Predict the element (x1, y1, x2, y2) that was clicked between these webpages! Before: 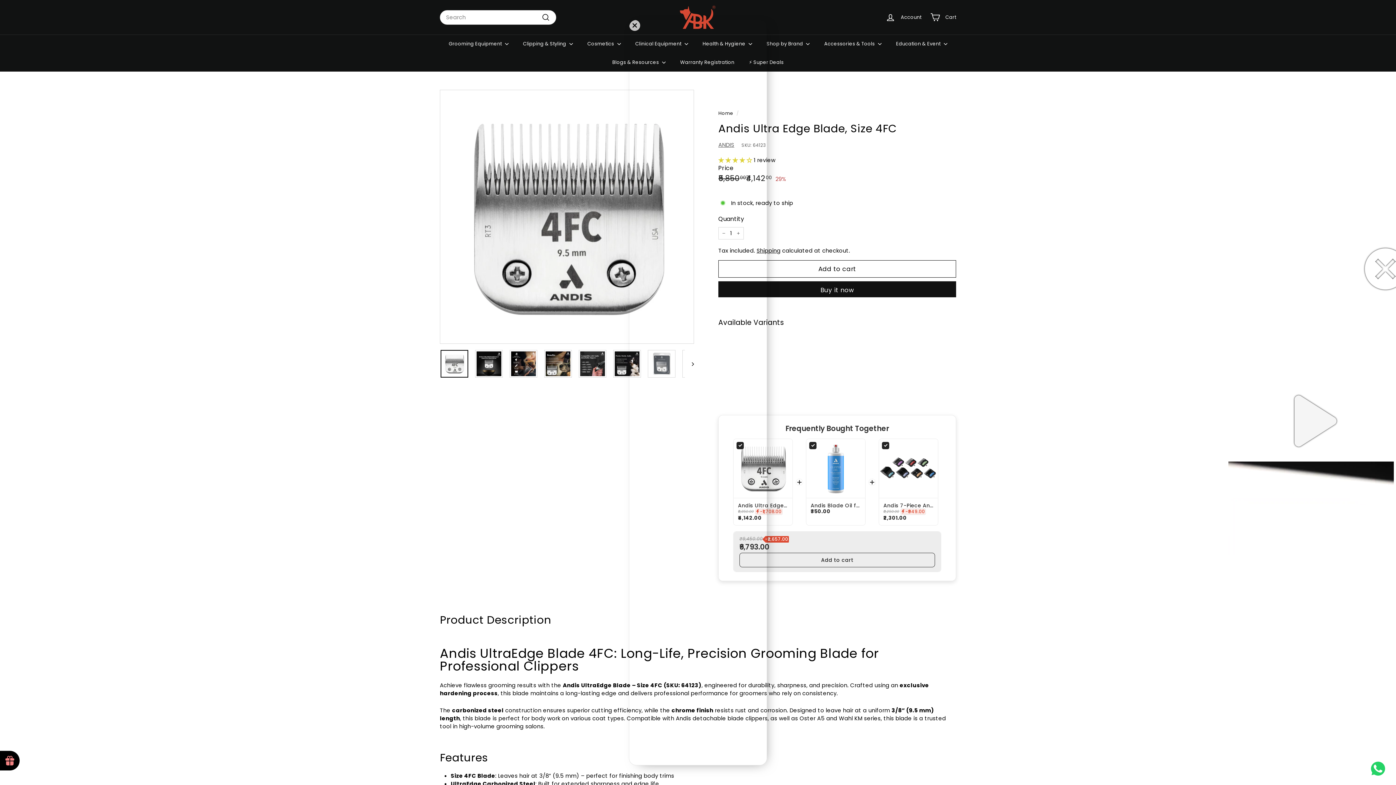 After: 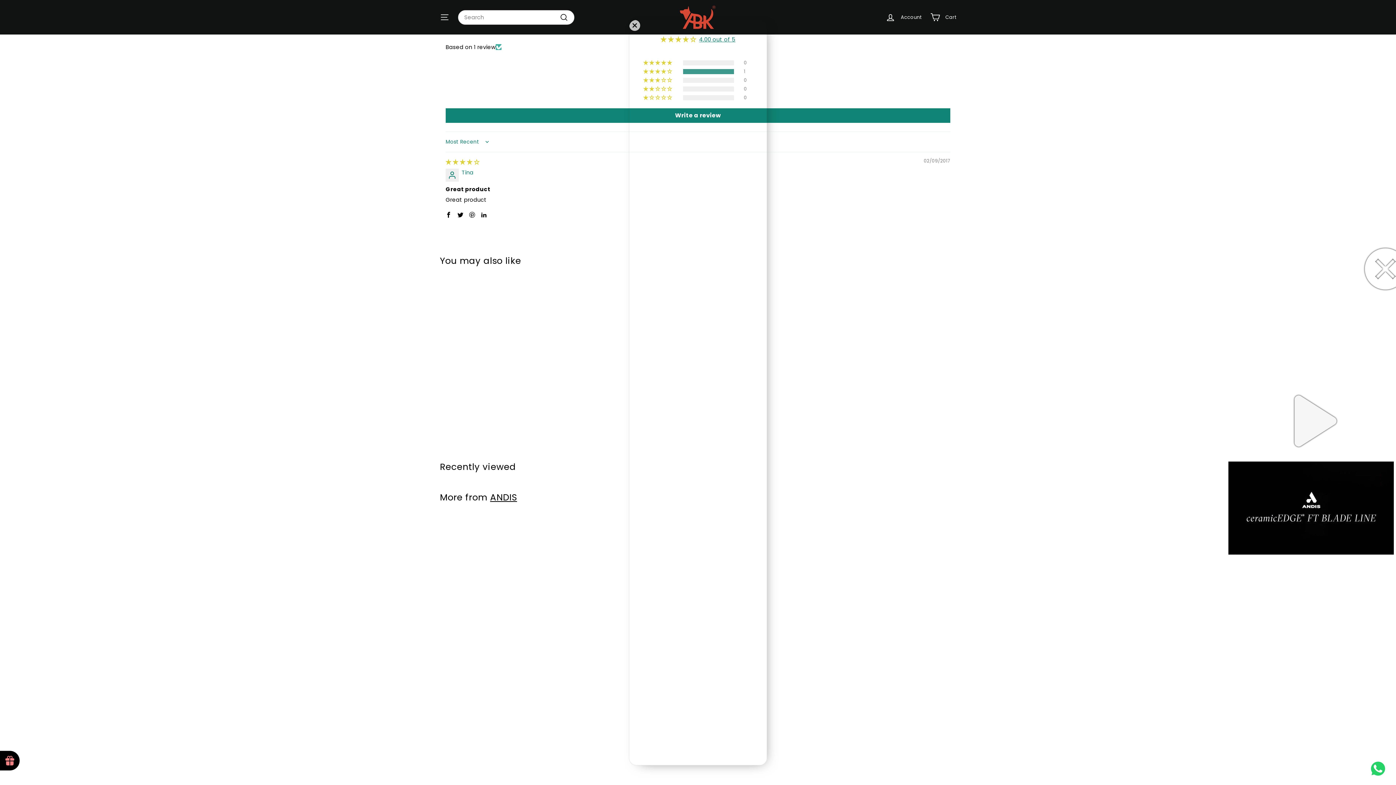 Action: bbox: (769, 351, 804, 359) label: 4.00 stars